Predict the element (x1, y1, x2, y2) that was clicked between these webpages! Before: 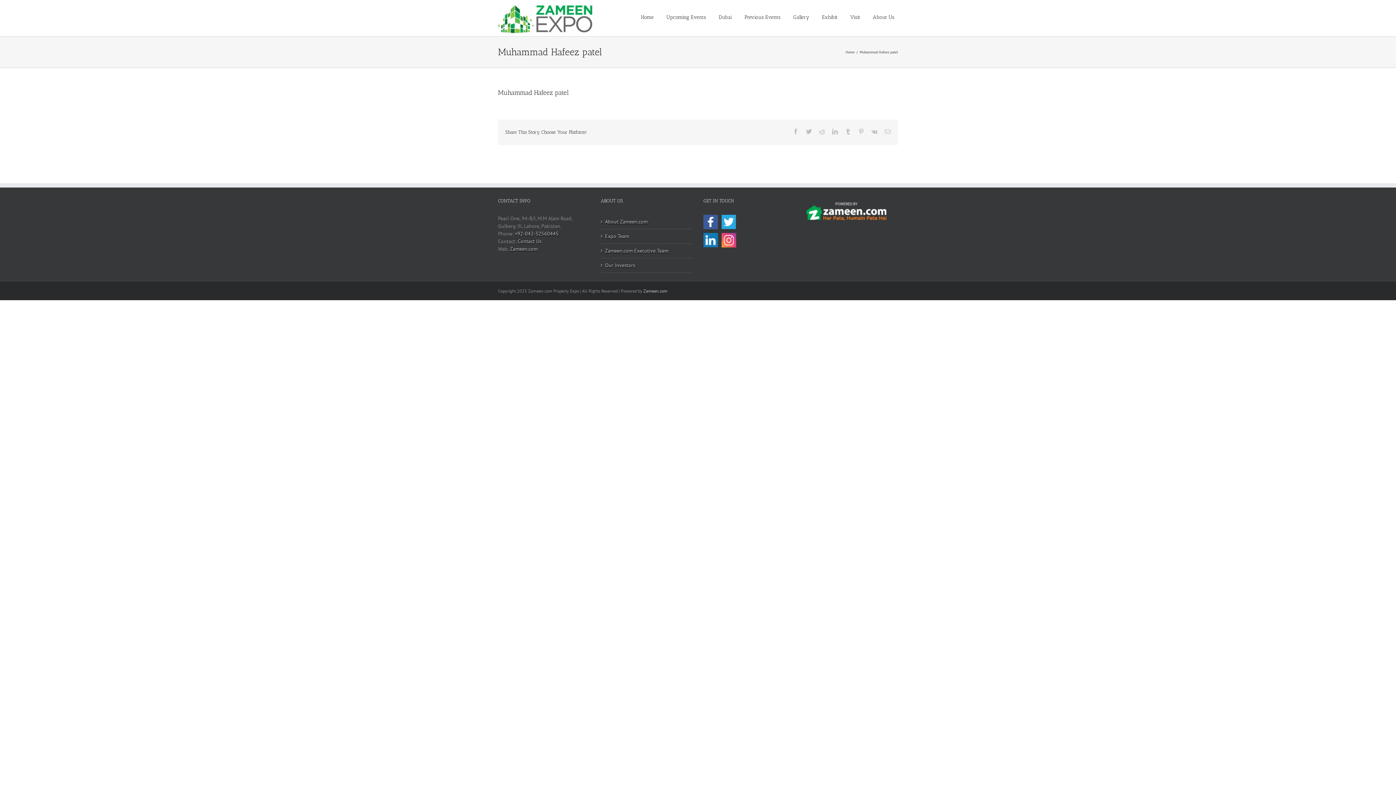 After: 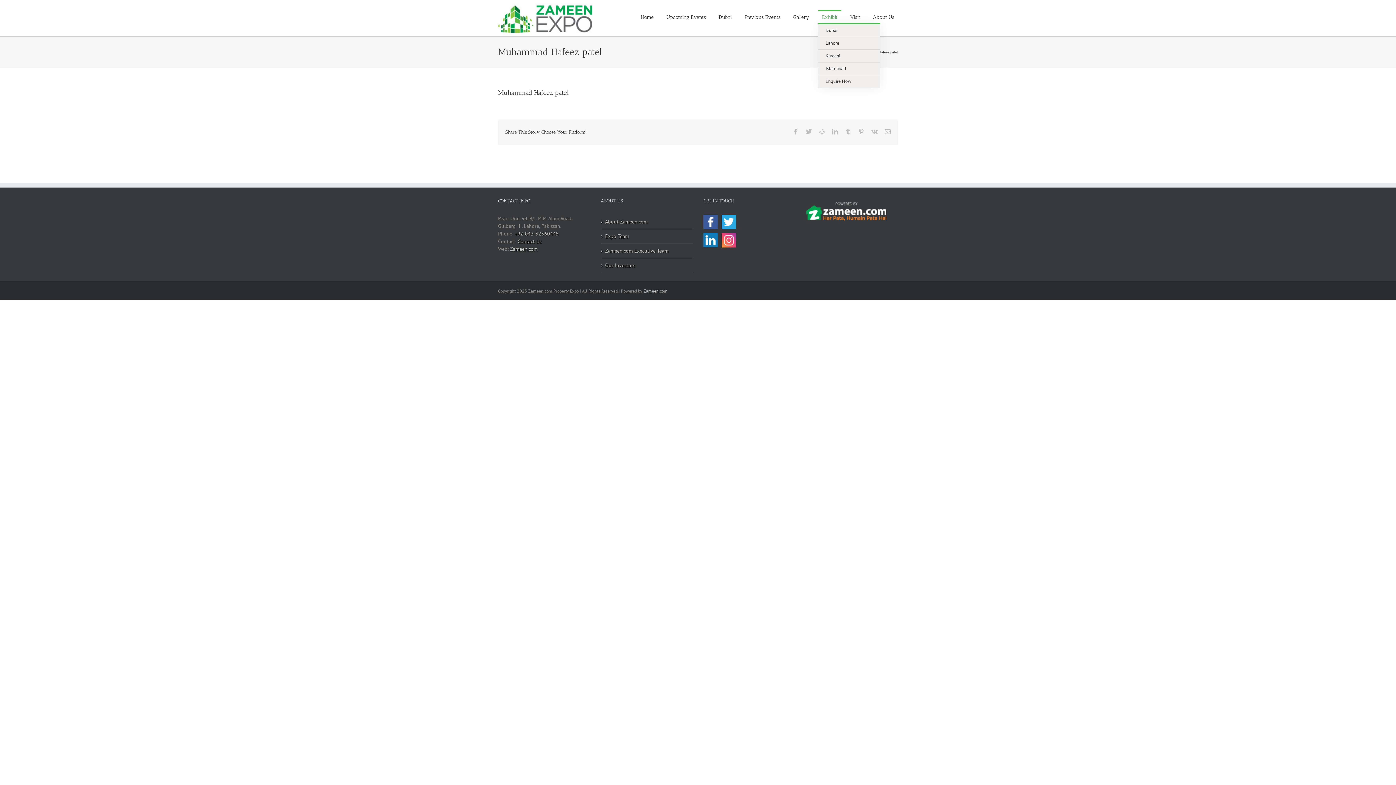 Action: label: Exhibit bbox: (818, 10, 841, 23)